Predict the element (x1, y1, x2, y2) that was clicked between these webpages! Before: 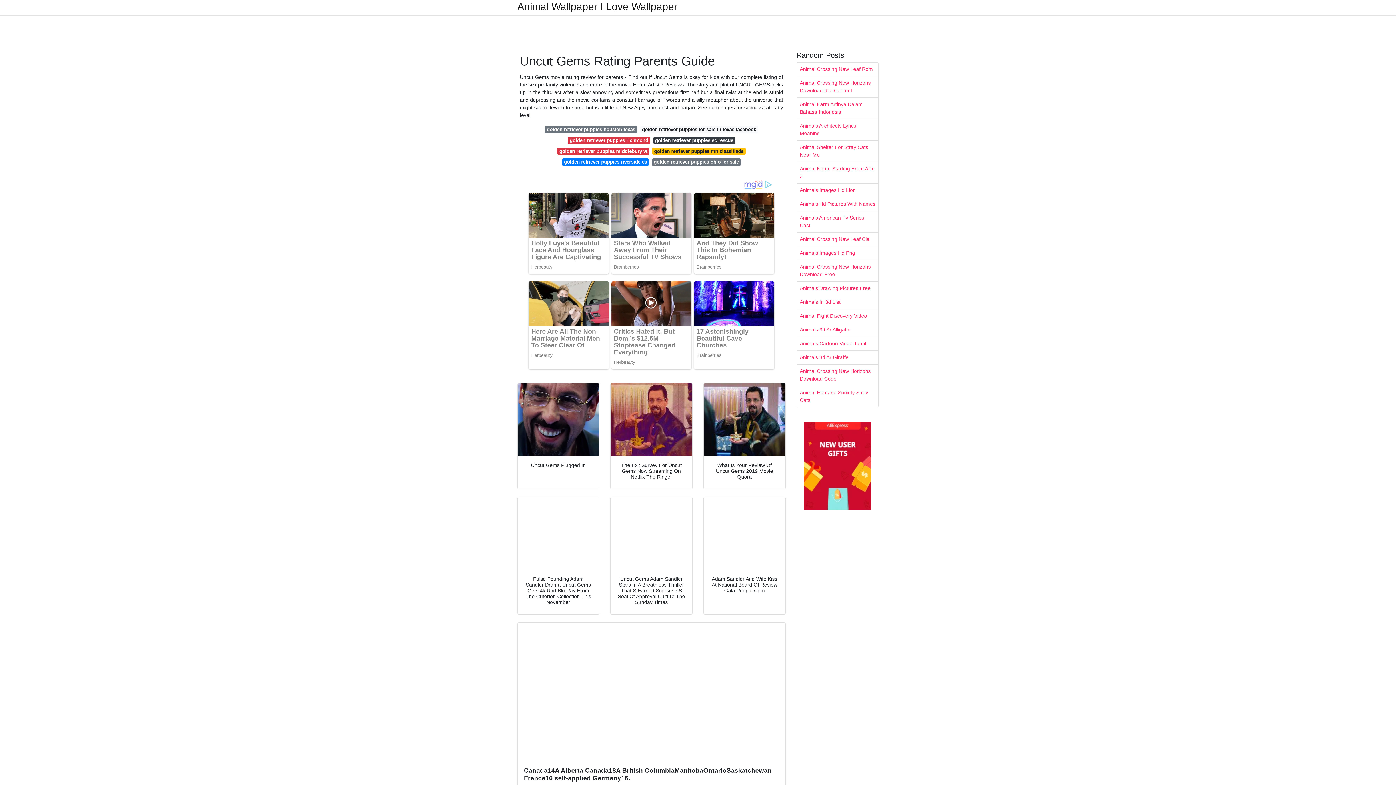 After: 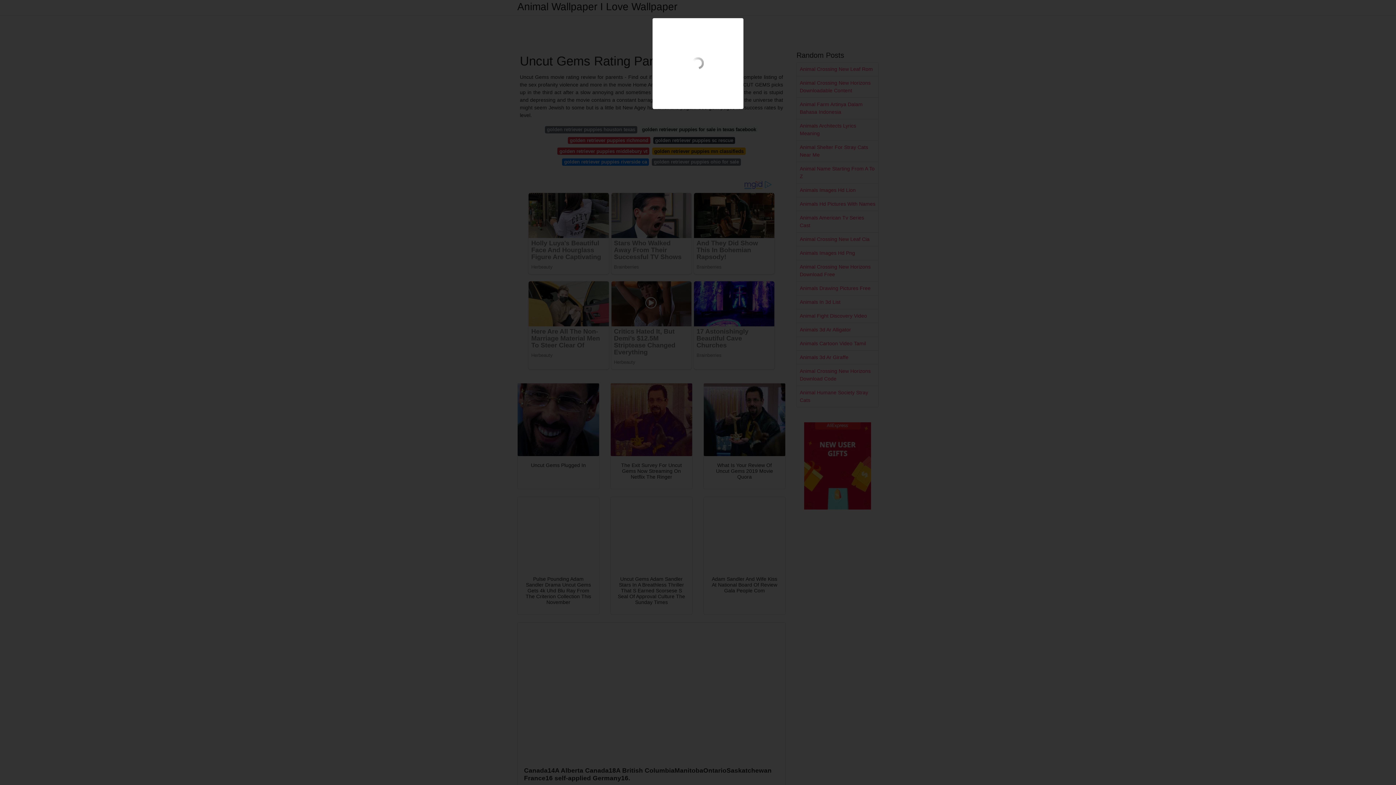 Action: bbox: (610, 383, 692, 456)